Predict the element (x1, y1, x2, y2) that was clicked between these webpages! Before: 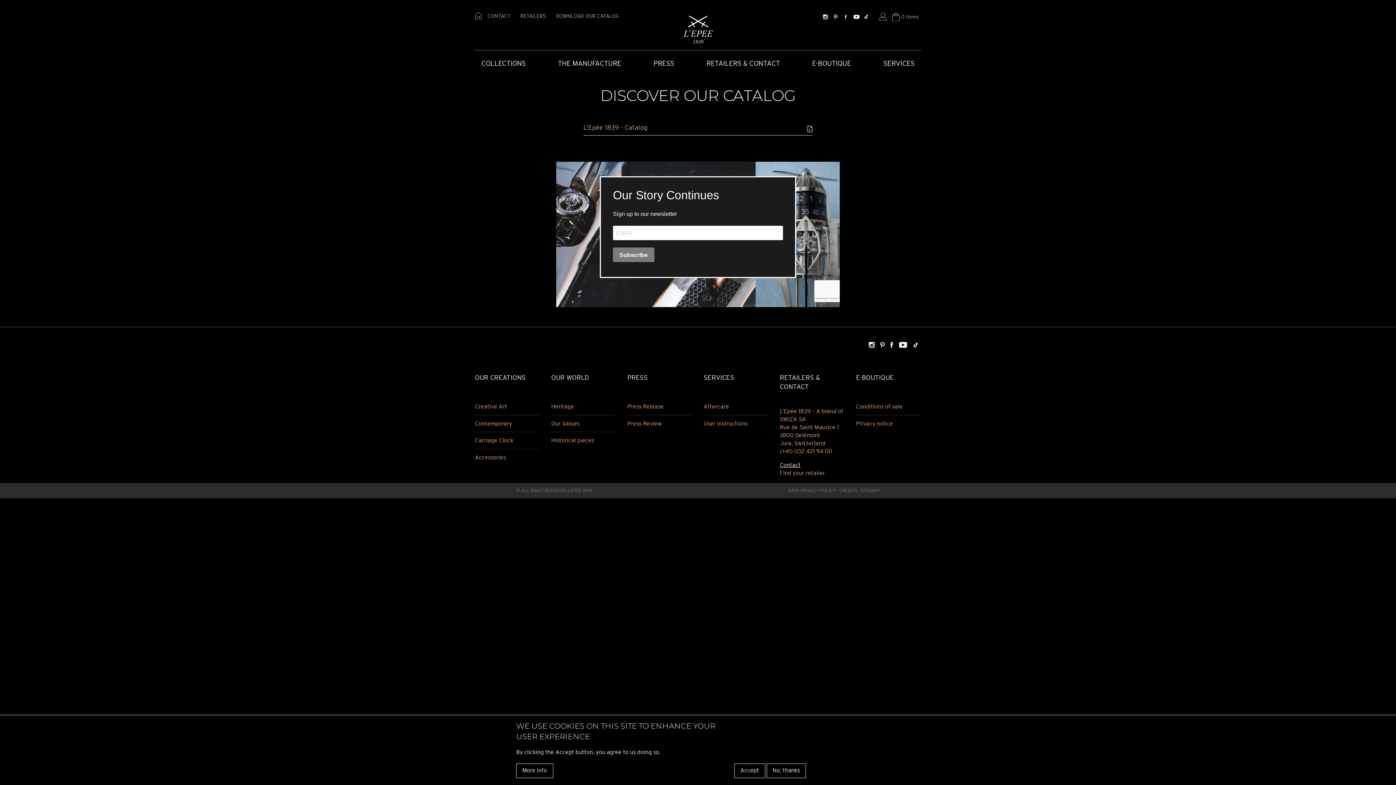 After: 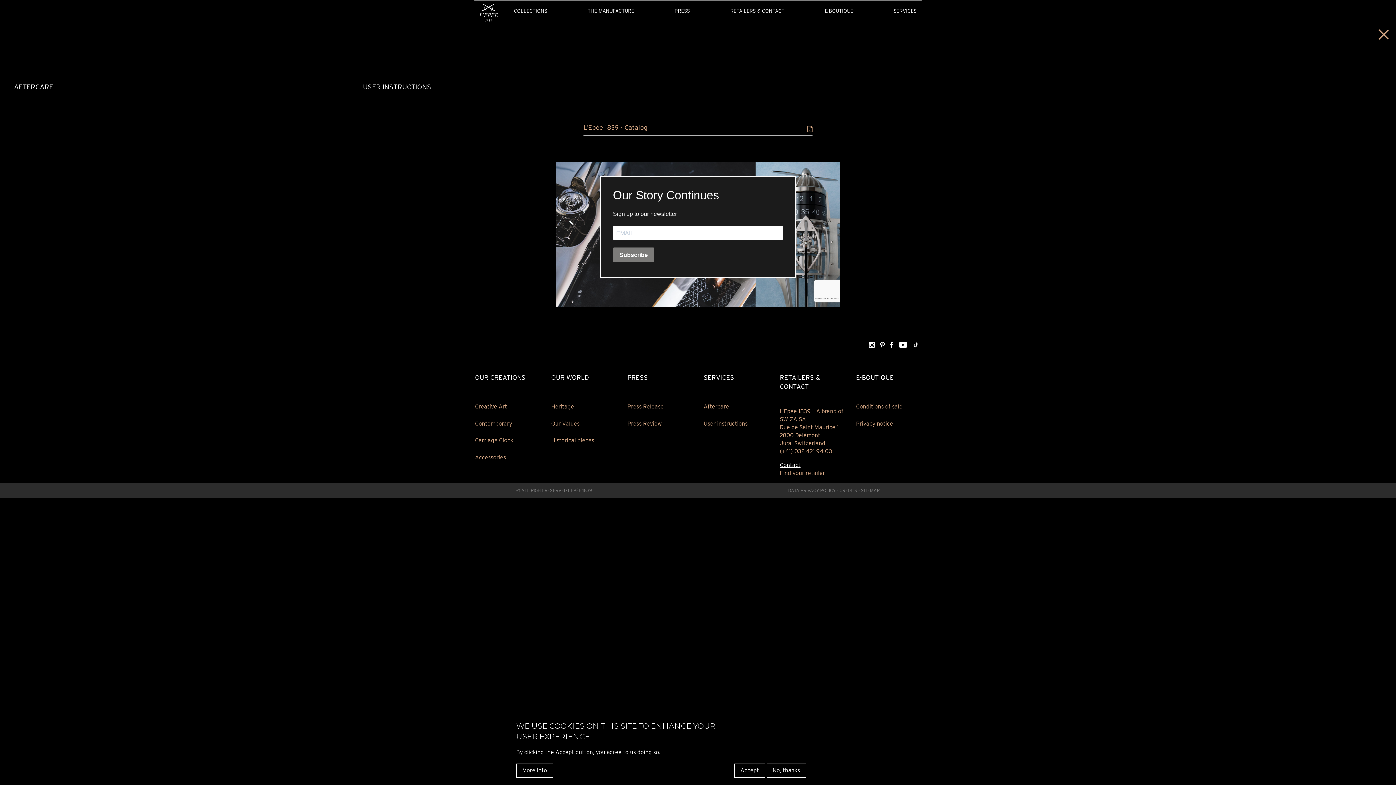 Action: bbox: (876, 55, 921, 73) label: SERVICES